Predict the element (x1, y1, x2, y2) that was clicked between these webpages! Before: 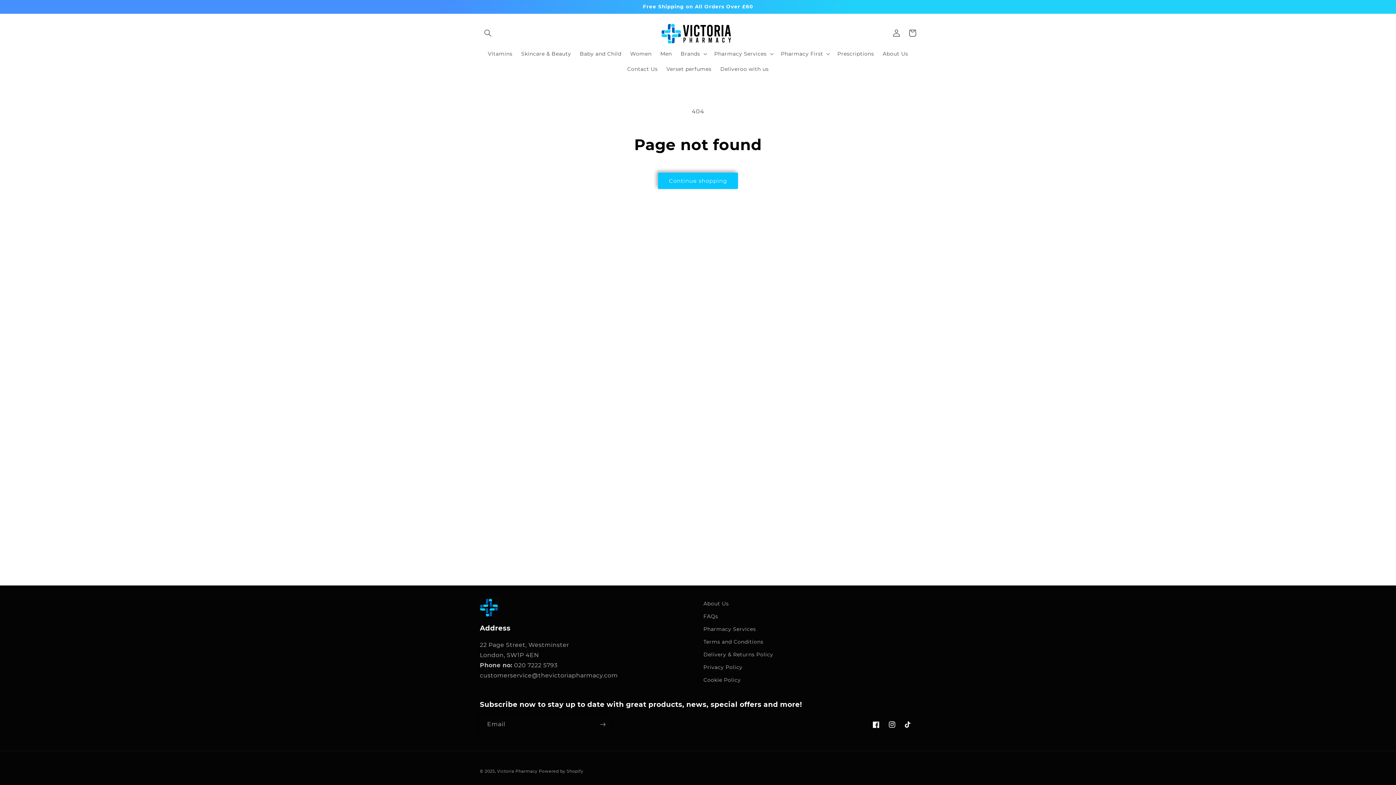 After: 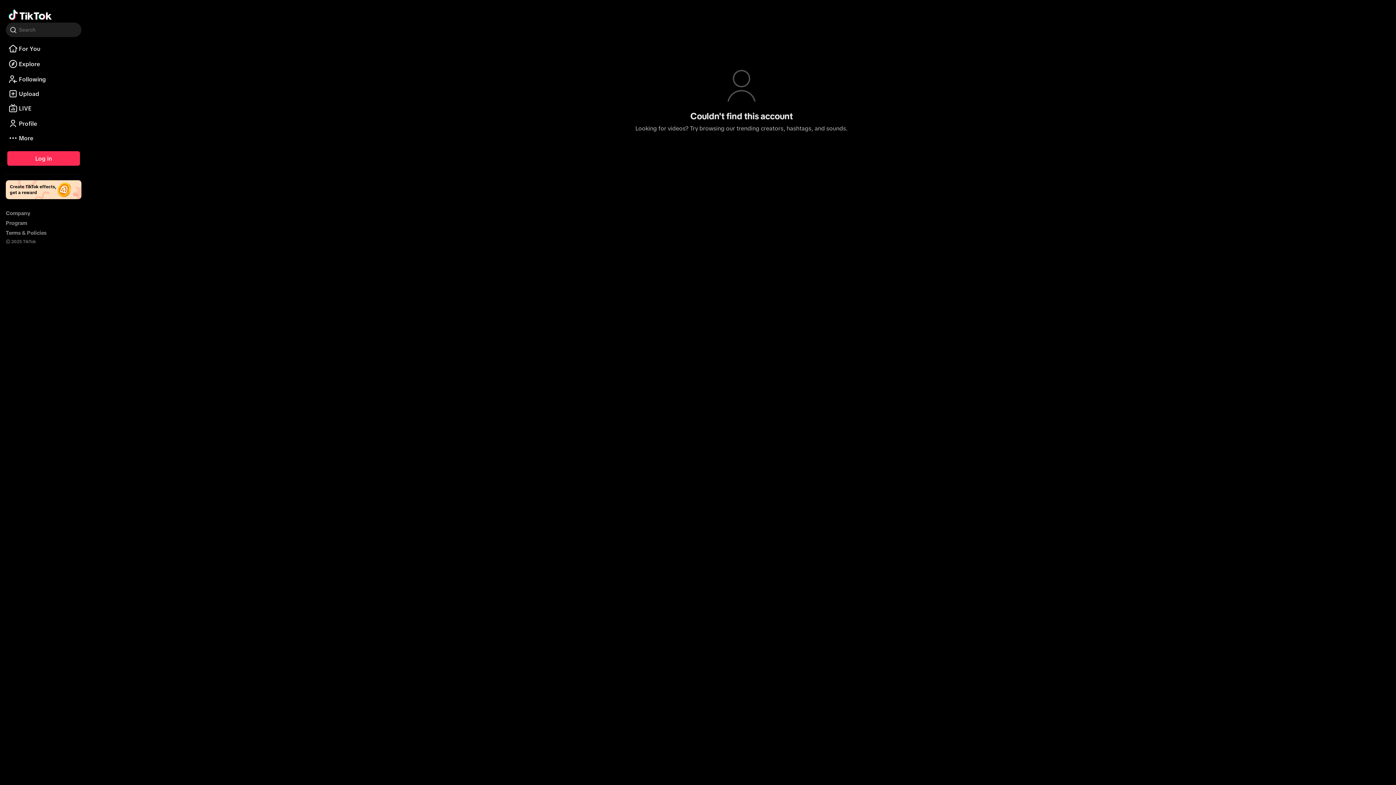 Action: label: TikTok bbox: (900, 717, 916, 733)